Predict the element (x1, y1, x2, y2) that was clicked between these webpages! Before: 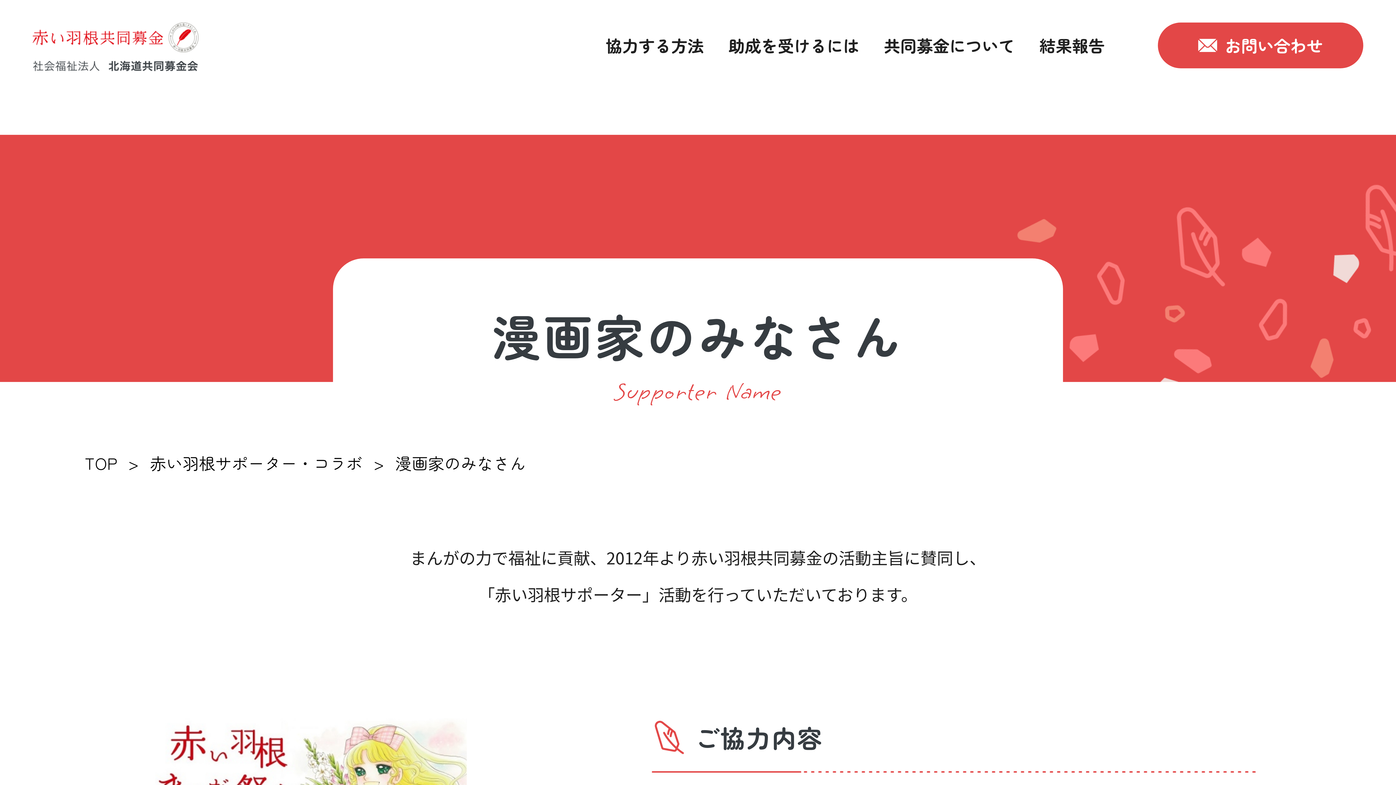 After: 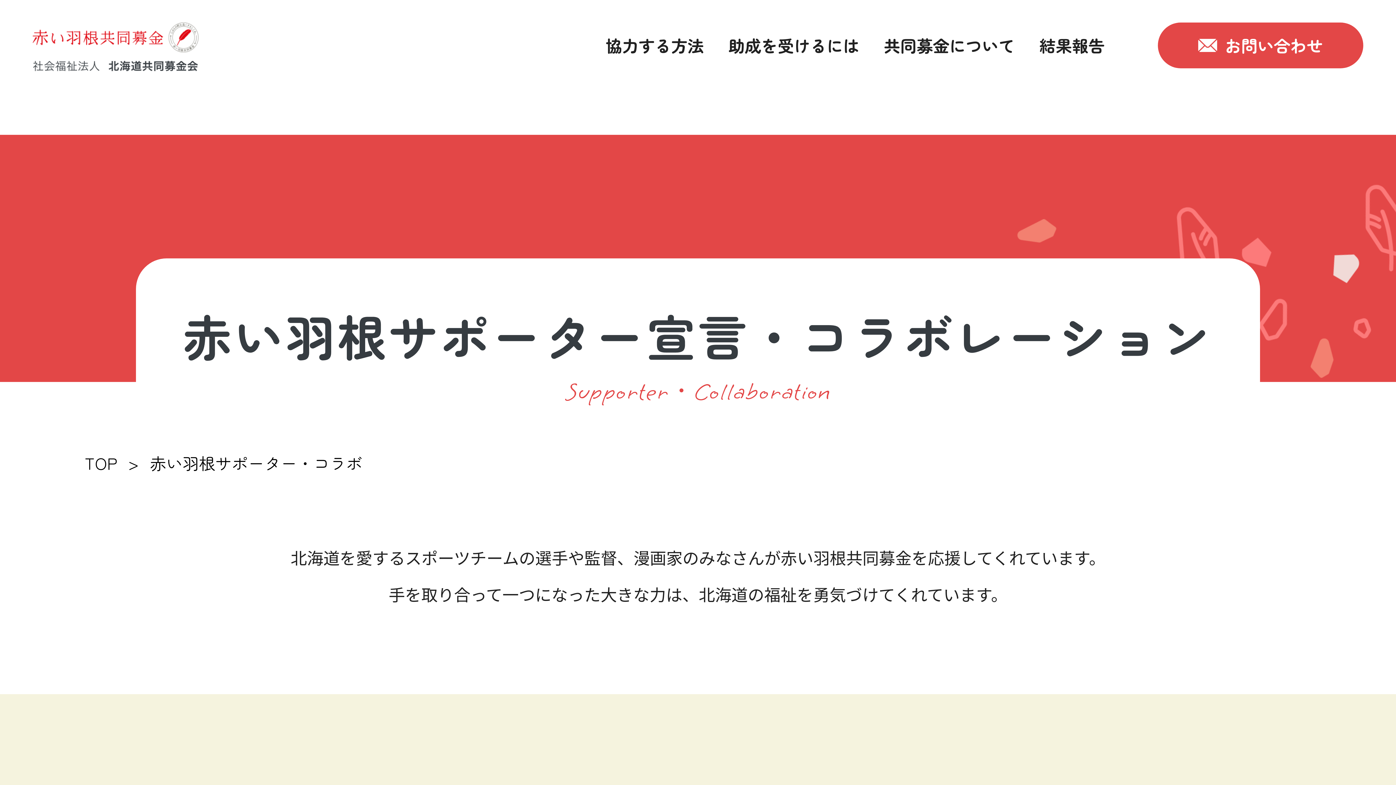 Action: label: 赤い羽根サポーター・コラボ bbox: (149, 451, 362, 474)